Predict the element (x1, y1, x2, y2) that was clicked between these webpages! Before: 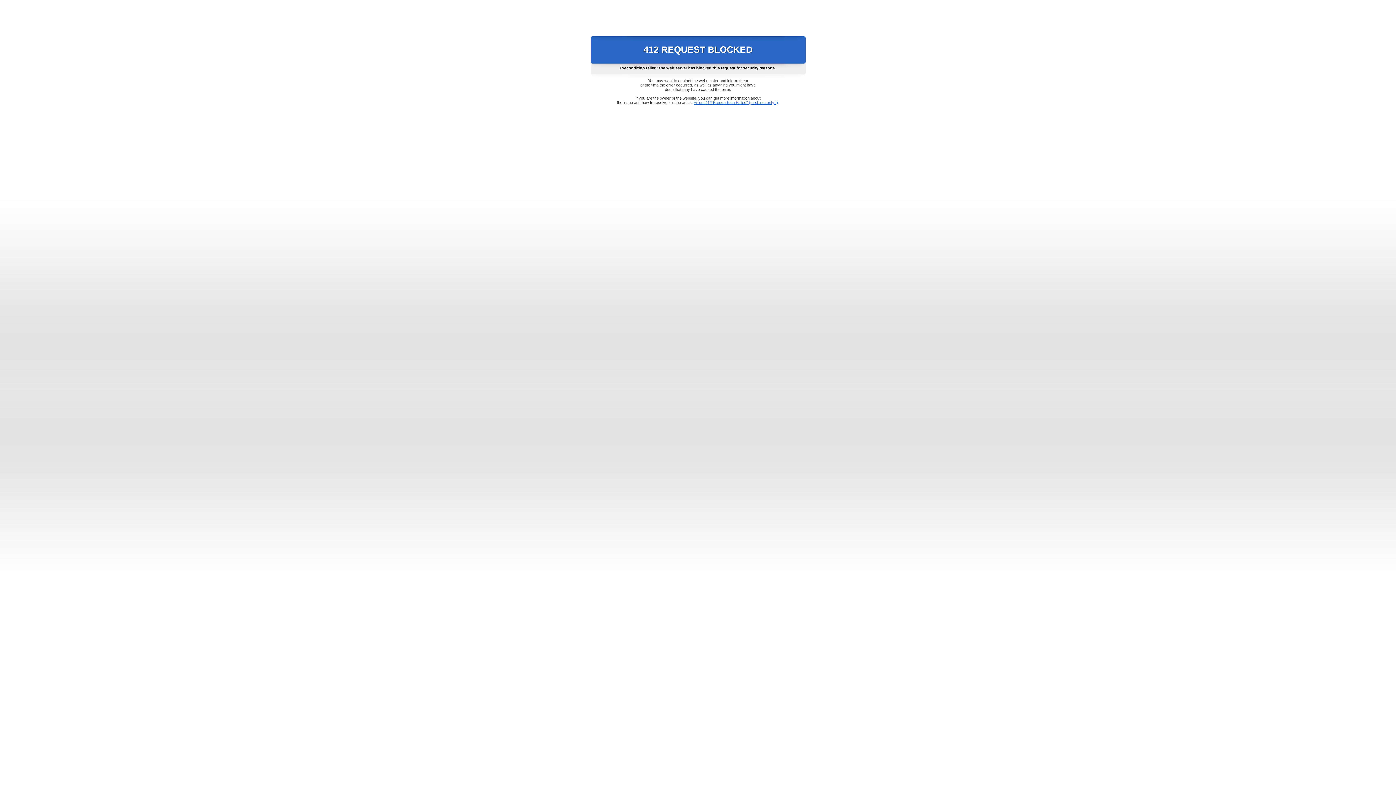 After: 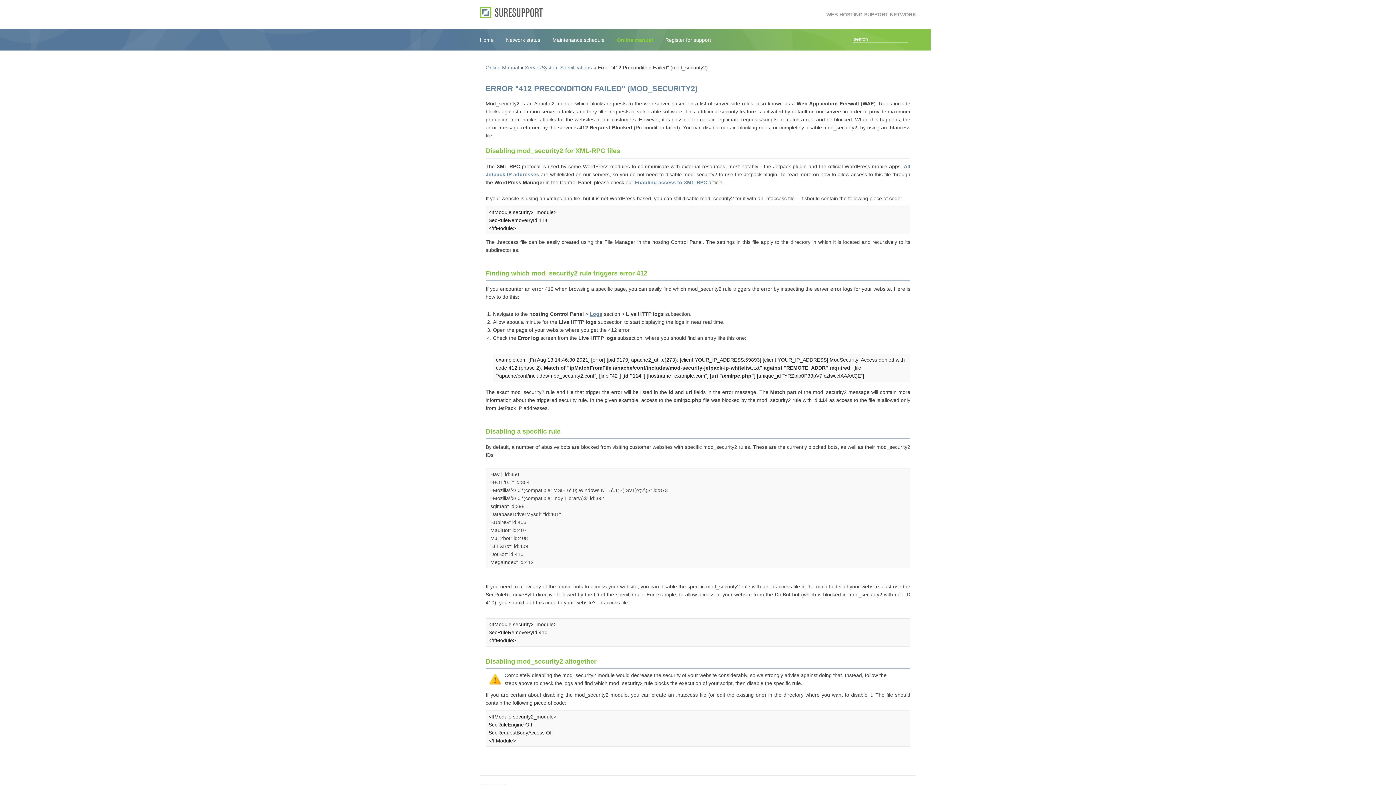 Action: bbox: (693, 100, 778, 104) label: Error "412 Precondition Failed" (mod_security2)